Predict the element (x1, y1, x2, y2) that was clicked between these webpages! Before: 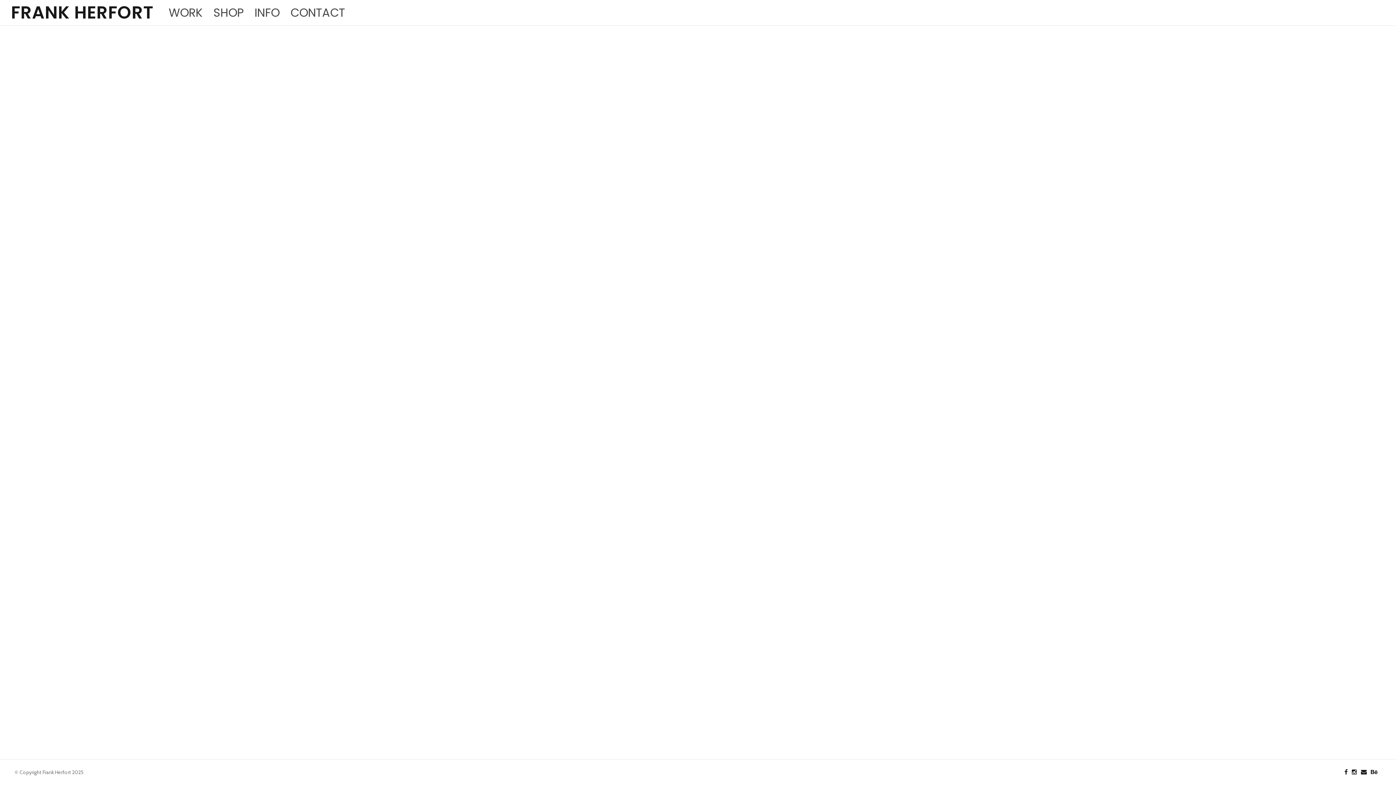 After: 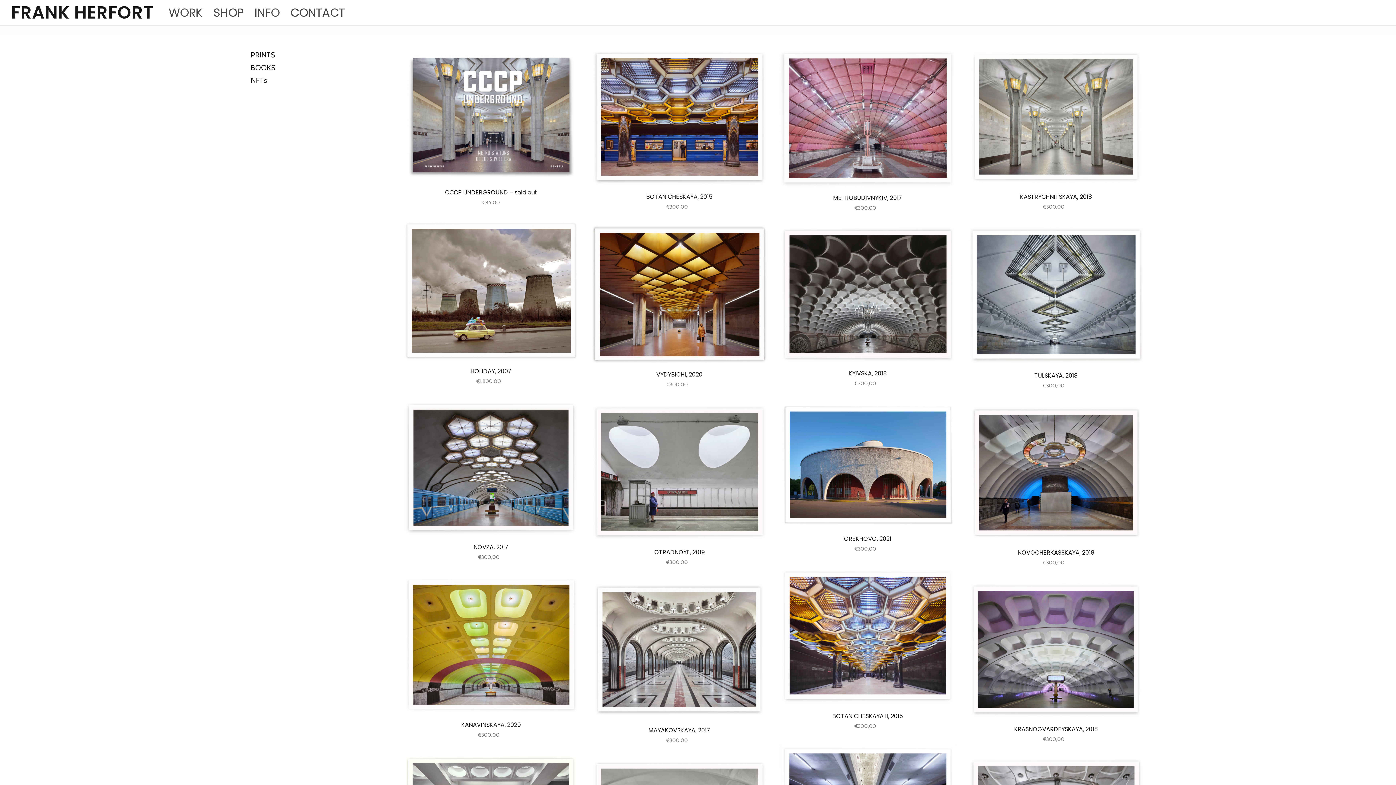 Action: bbox: (213, 0, 243, 25) label: SHOP